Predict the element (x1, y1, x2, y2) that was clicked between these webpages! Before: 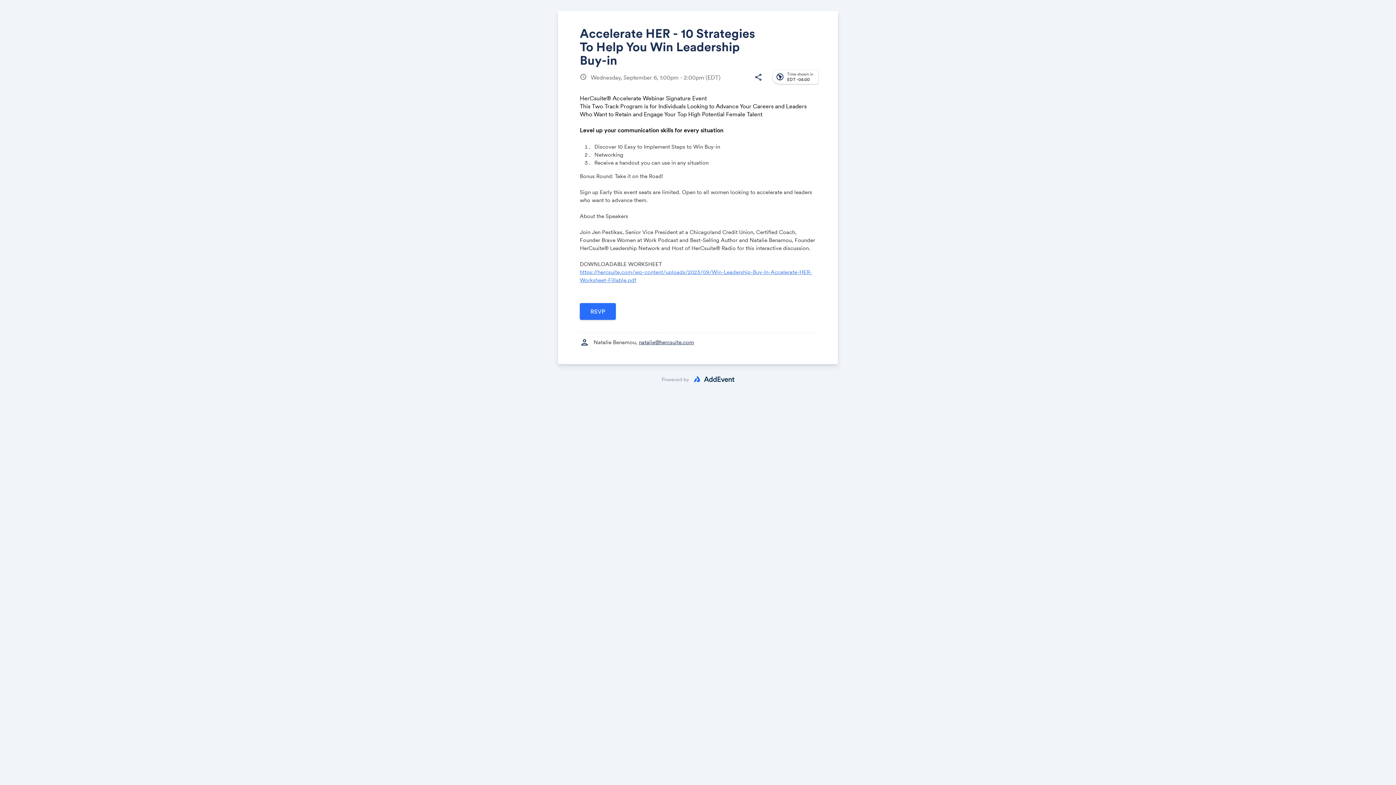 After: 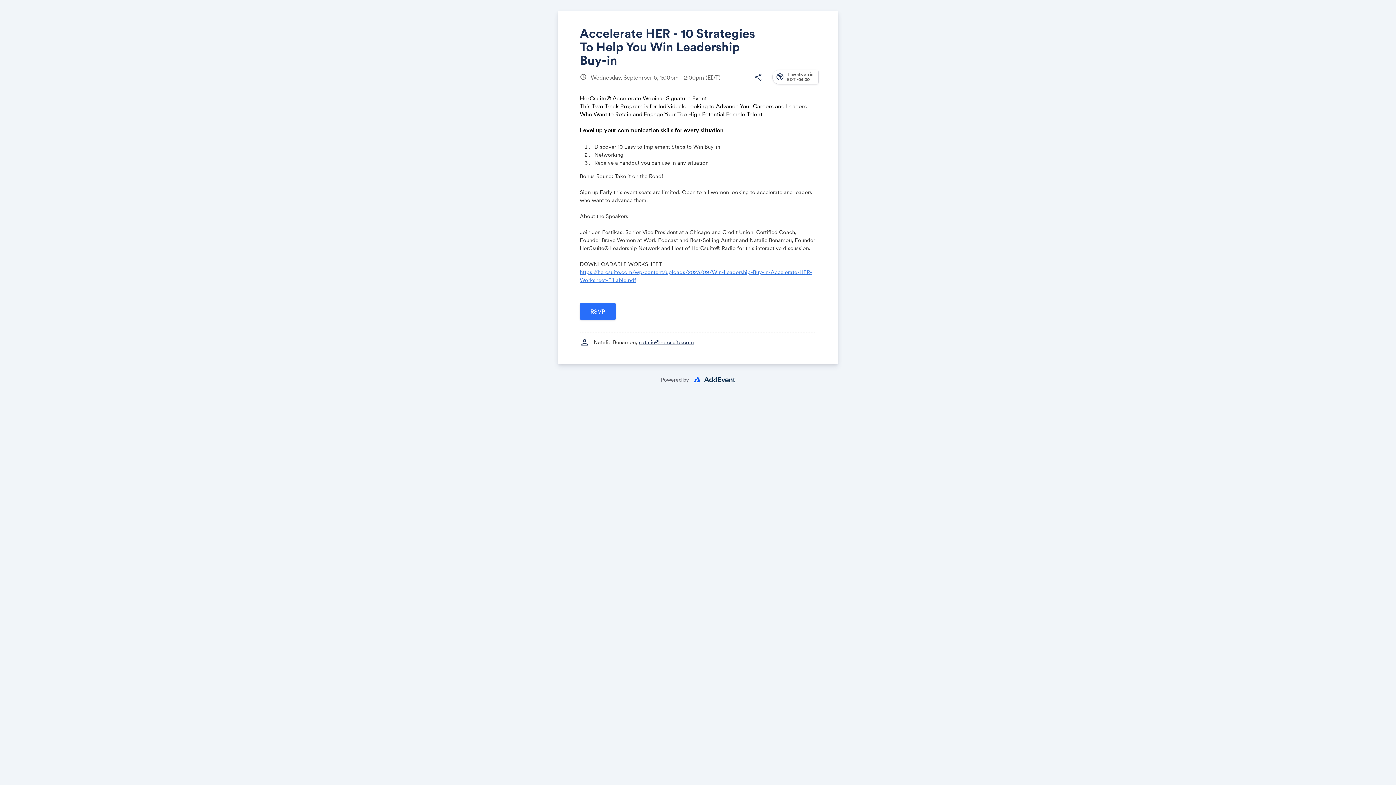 Action: bbox: (661, 373, 734, 386) label: Powered by